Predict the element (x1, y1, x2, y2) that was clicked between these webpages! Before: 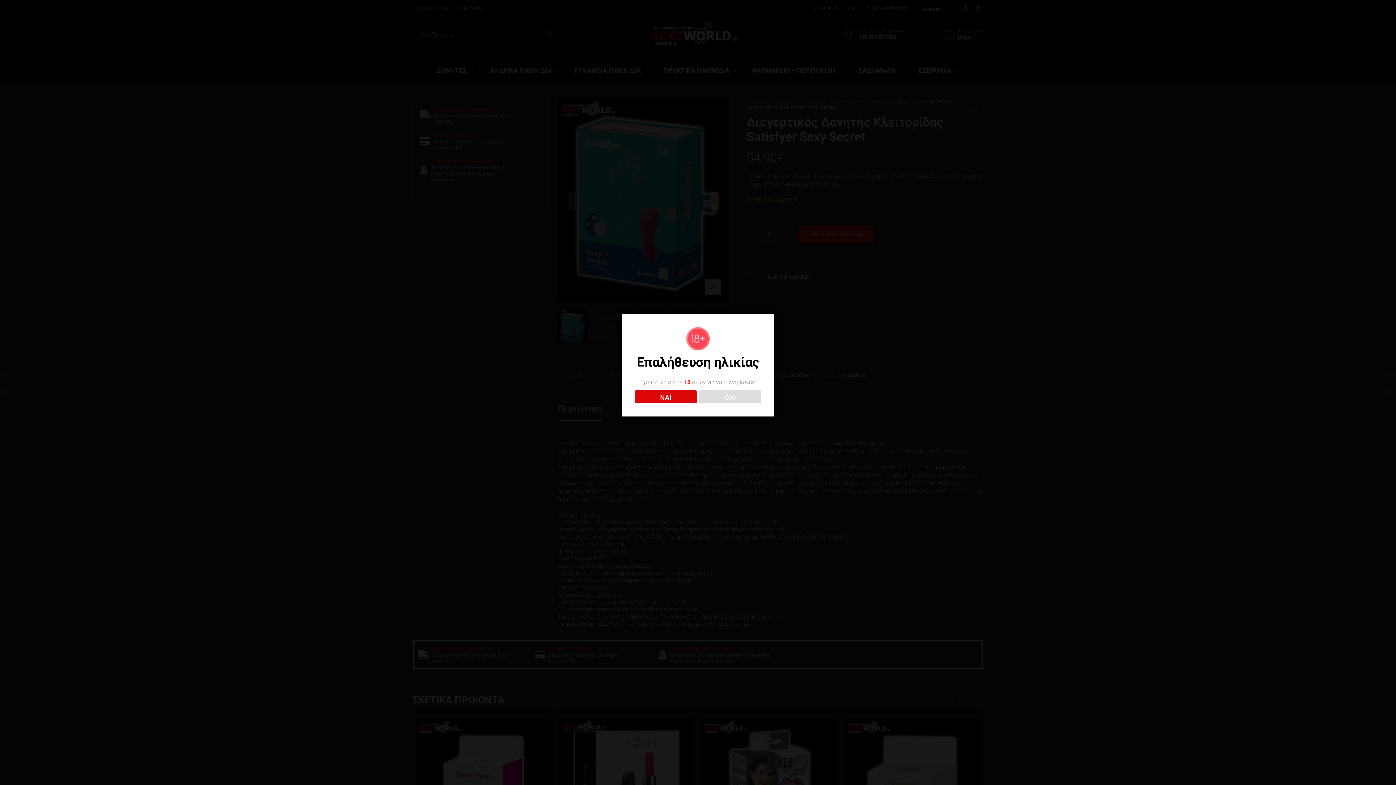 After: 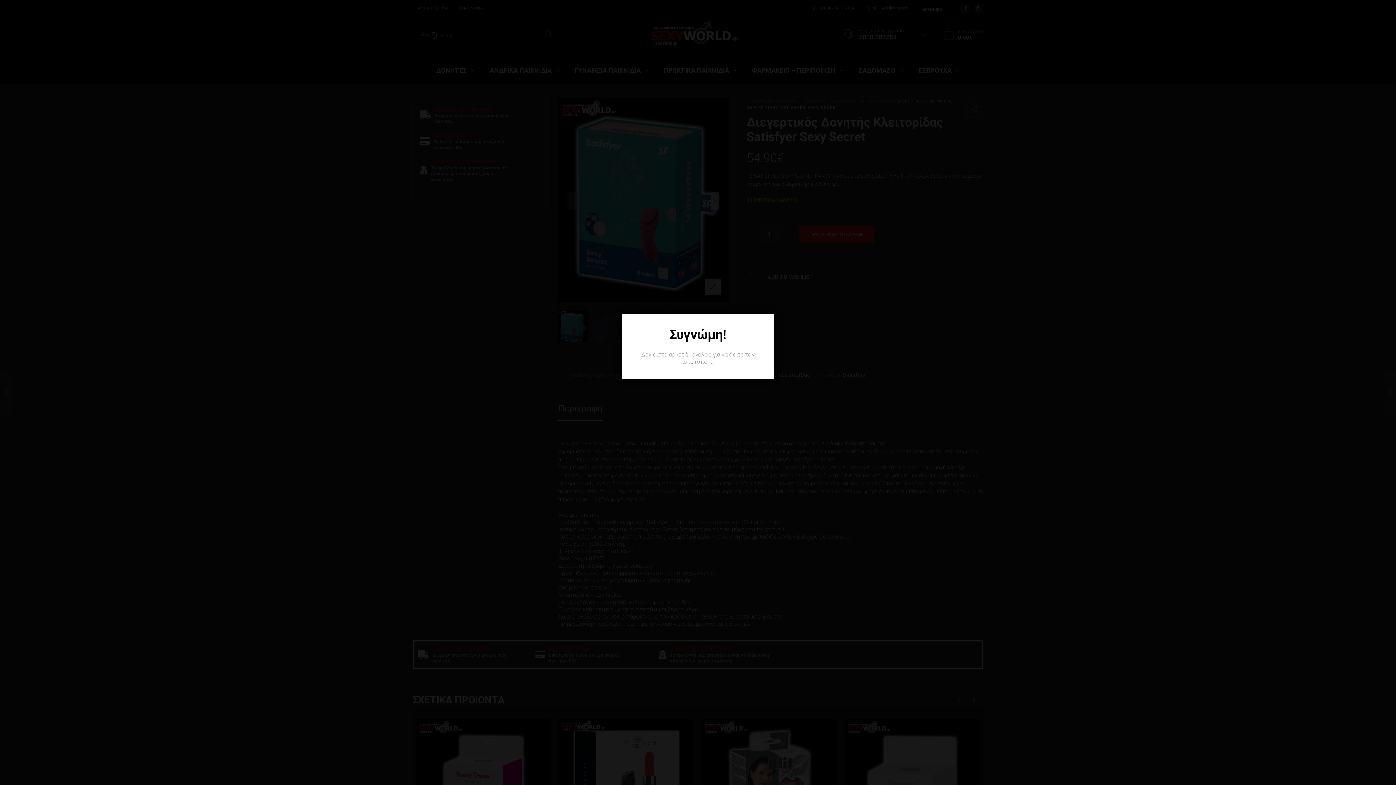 Action: bbox: (699, 390, 761, 403) label: ΟΧΙ